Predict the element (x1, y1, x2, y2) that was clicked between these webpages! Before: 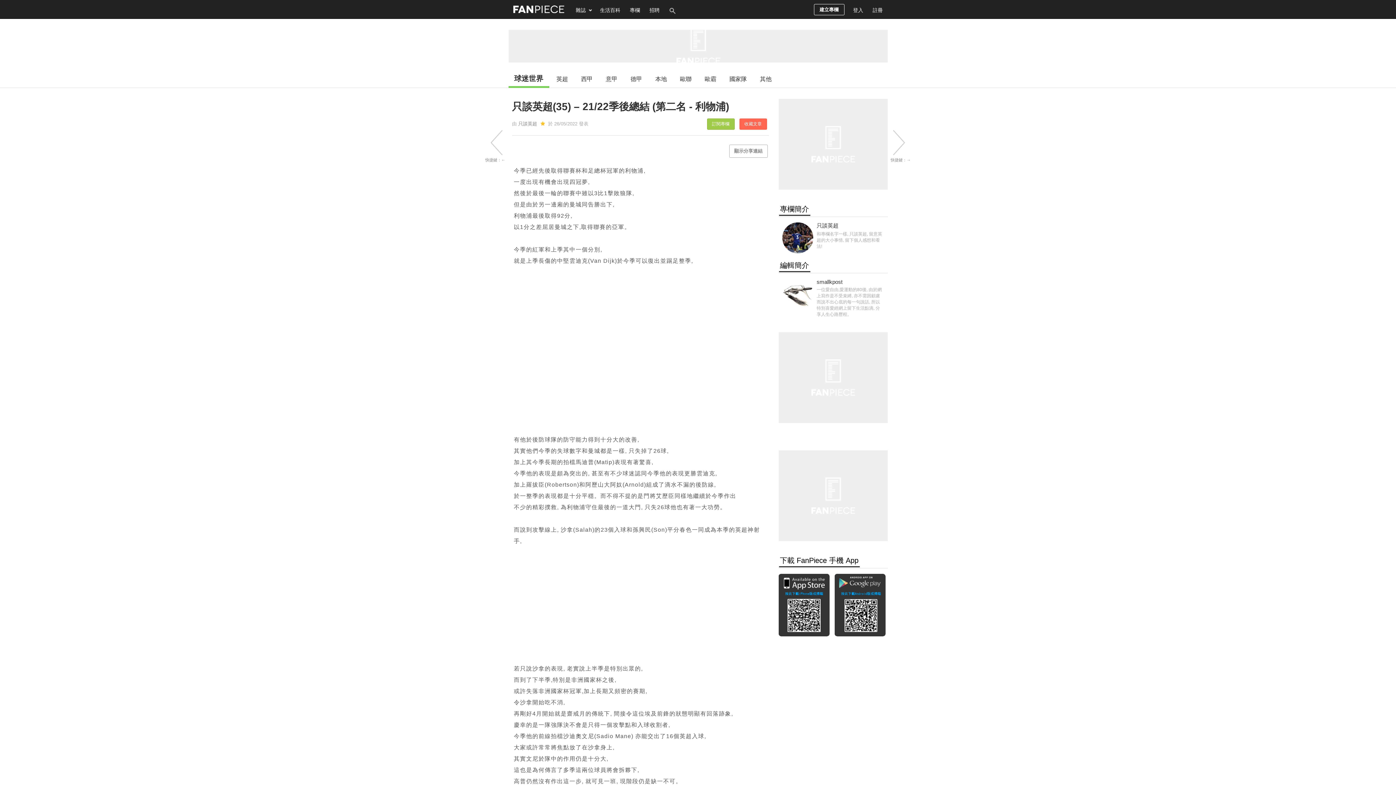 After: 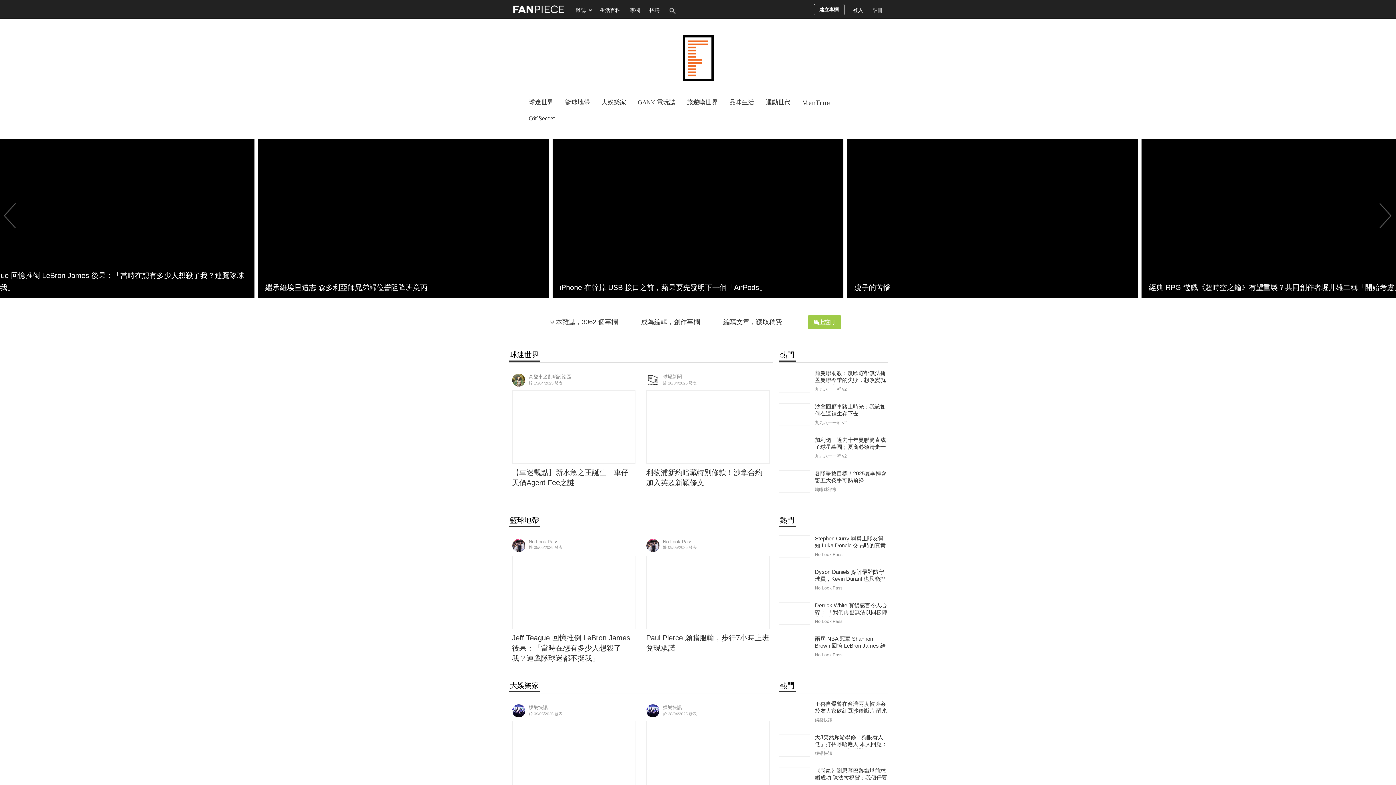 Action: bbox: (508, 0, 571, 18)